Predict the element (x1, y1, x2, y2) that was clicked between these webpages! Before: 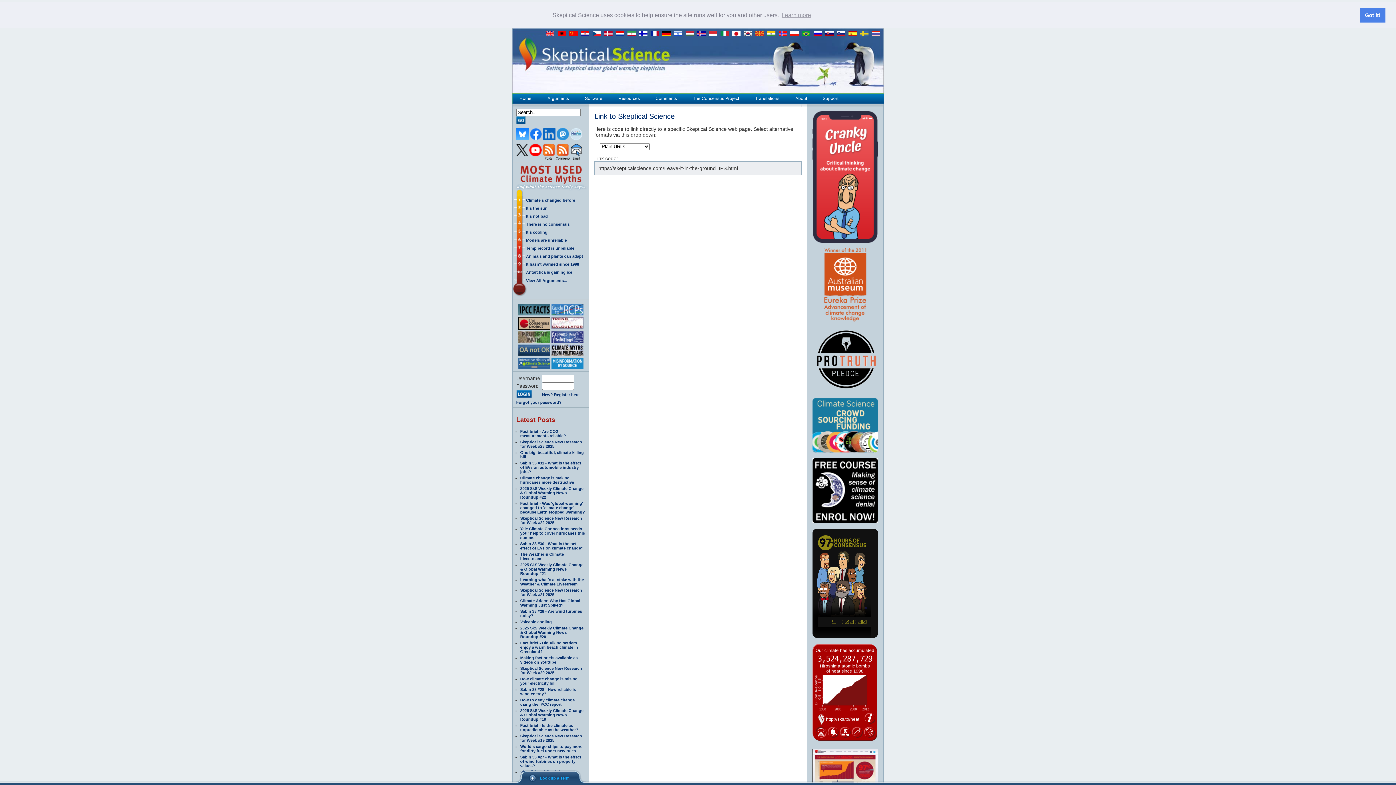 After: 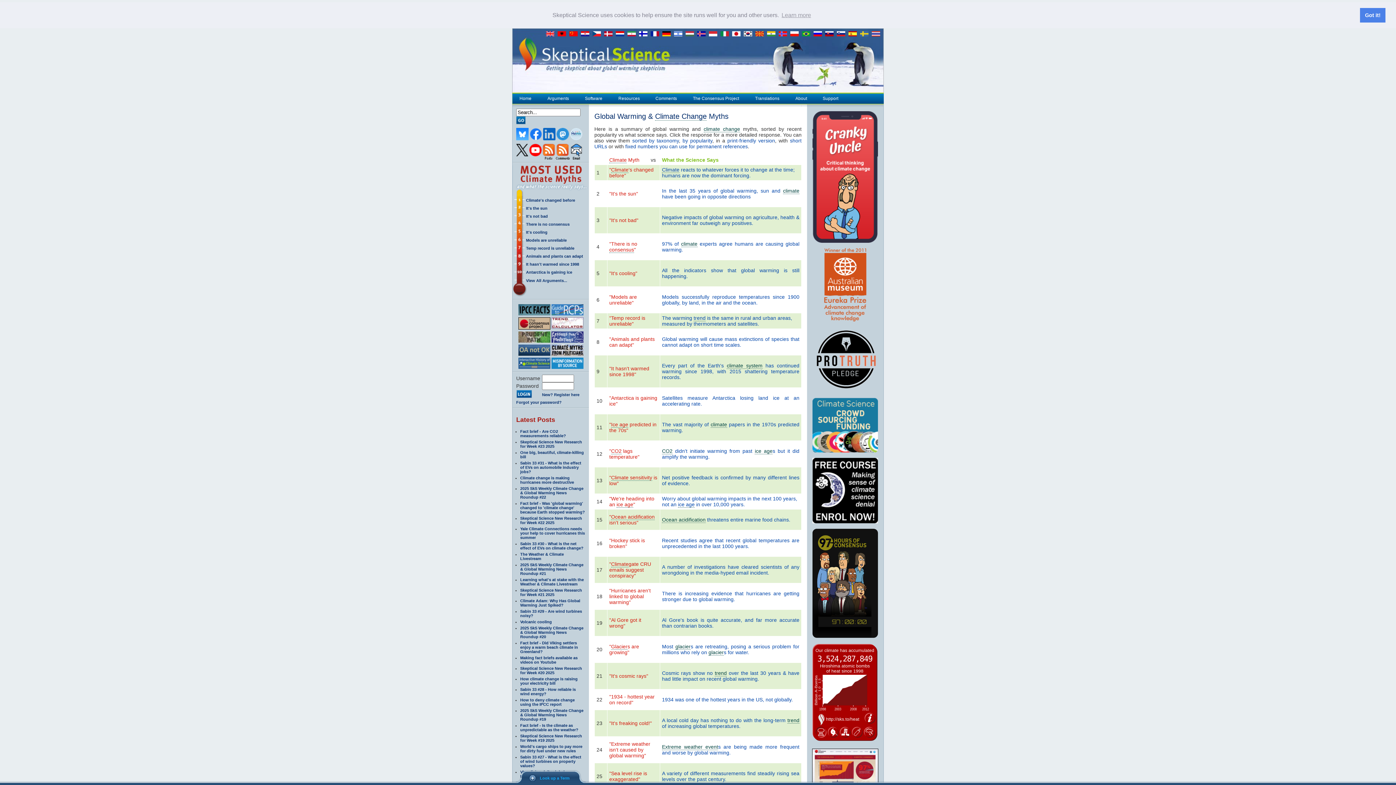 Action: label: View All Arguments... bbox: (526, 278, 567, 282)